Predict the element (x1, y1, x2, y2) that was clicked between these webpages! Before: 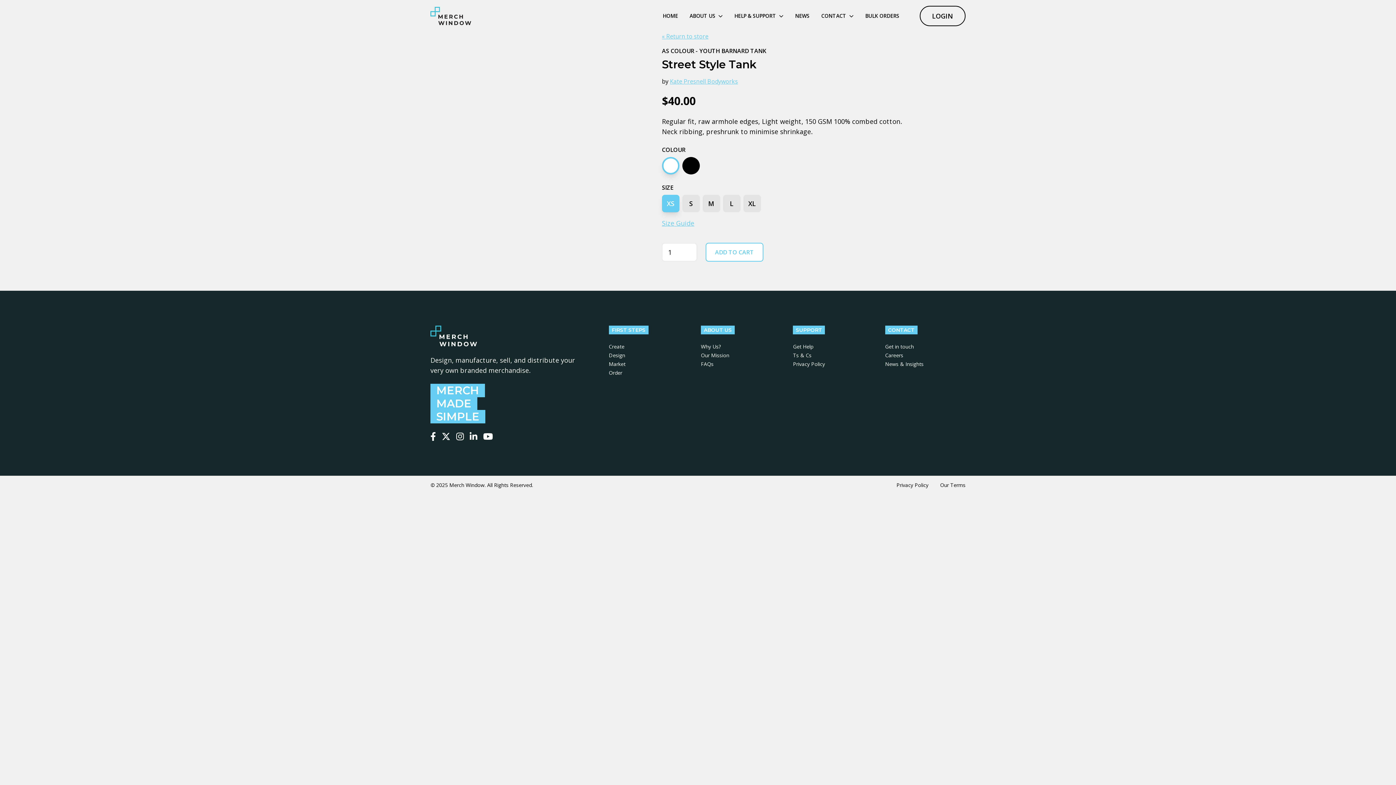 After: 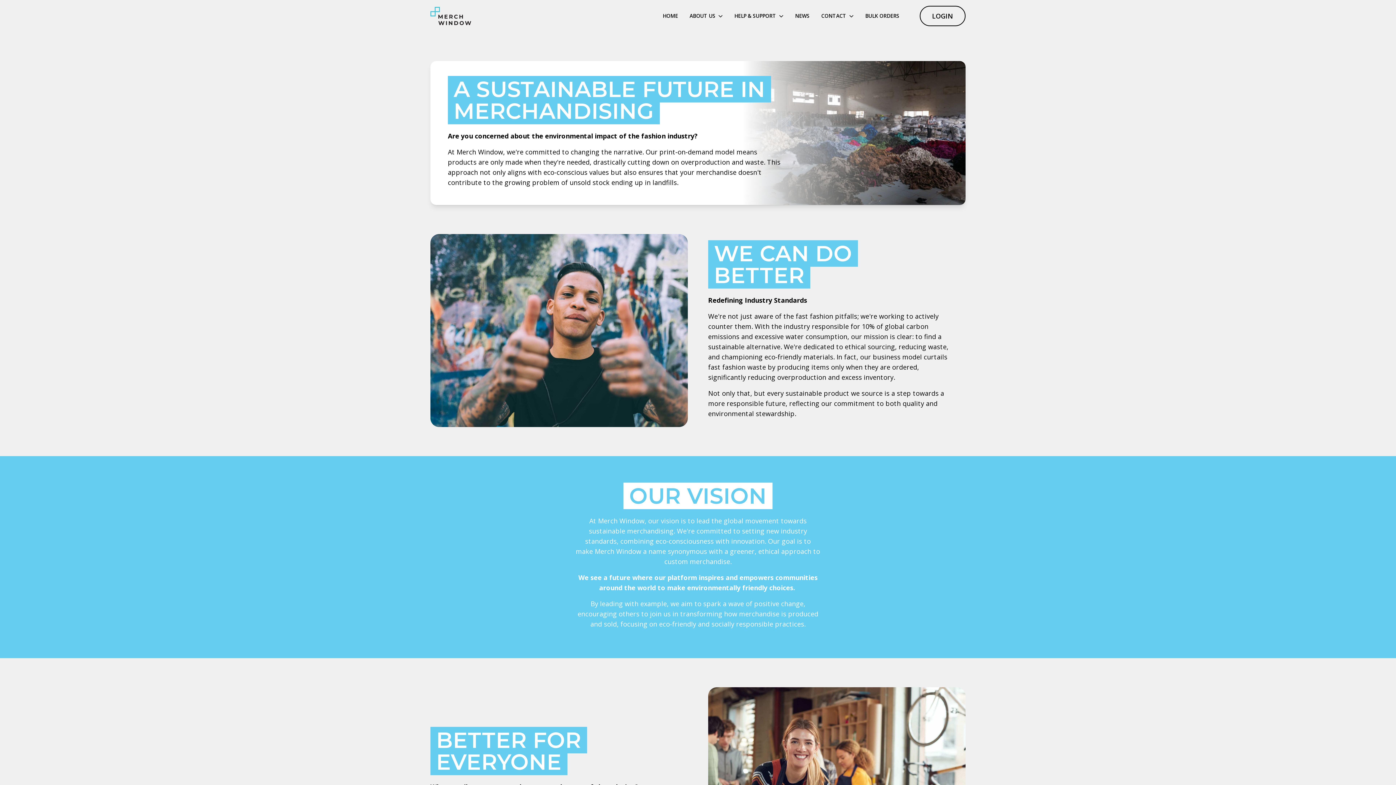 Action: label: Our Mission bbox: (701, 352, 729, 358)